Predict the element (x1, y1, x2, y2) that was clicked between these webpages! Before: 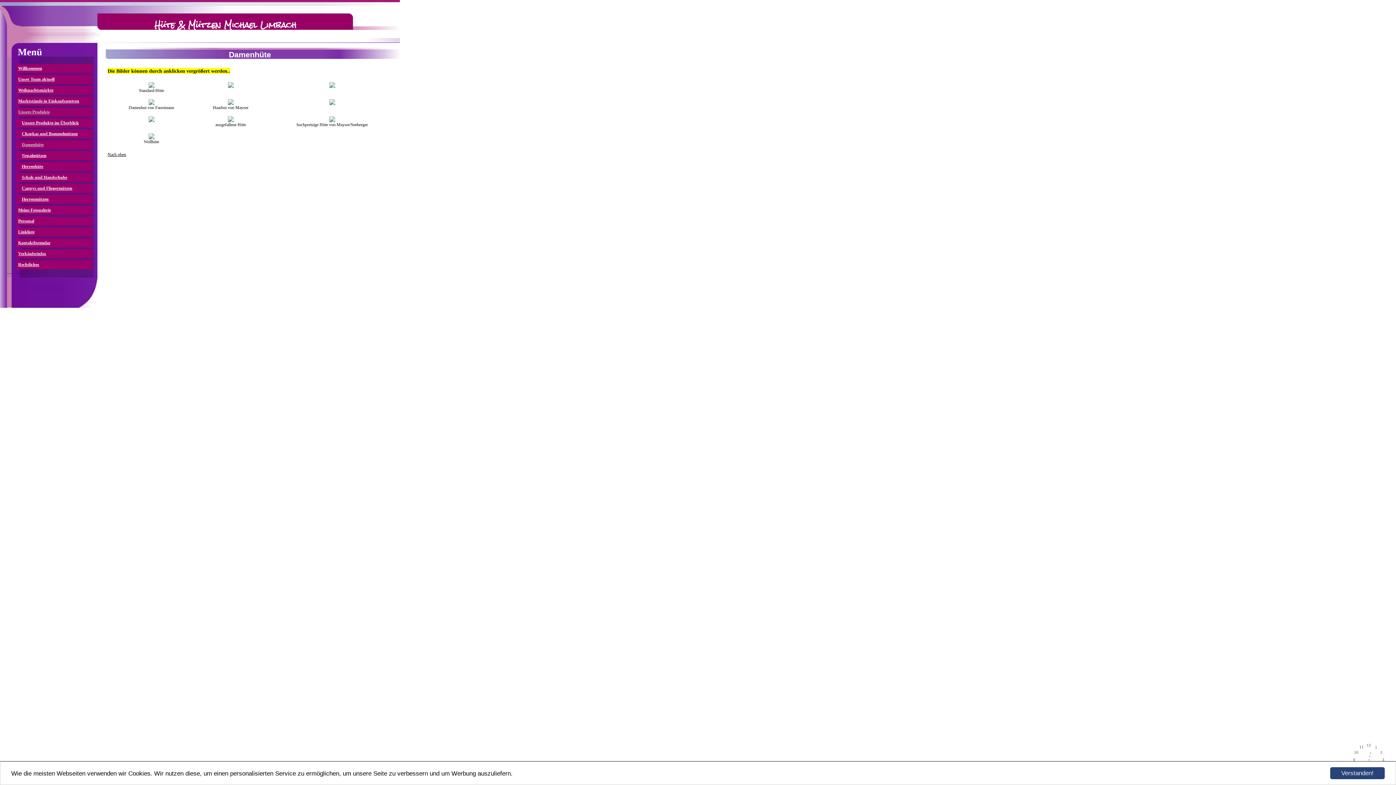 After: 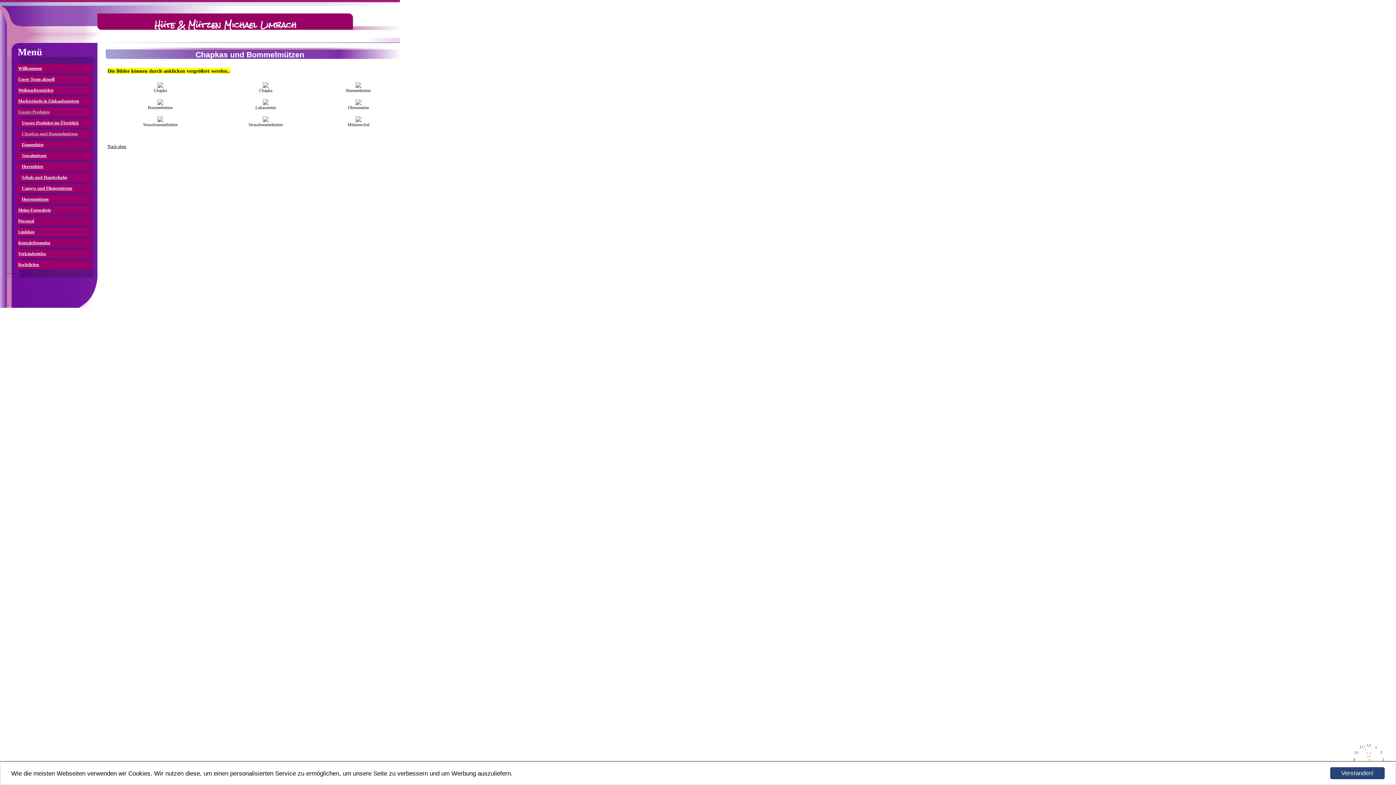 Action: label: Chapkas und Bommelmützen bbox: (21, 131, 77, 136)